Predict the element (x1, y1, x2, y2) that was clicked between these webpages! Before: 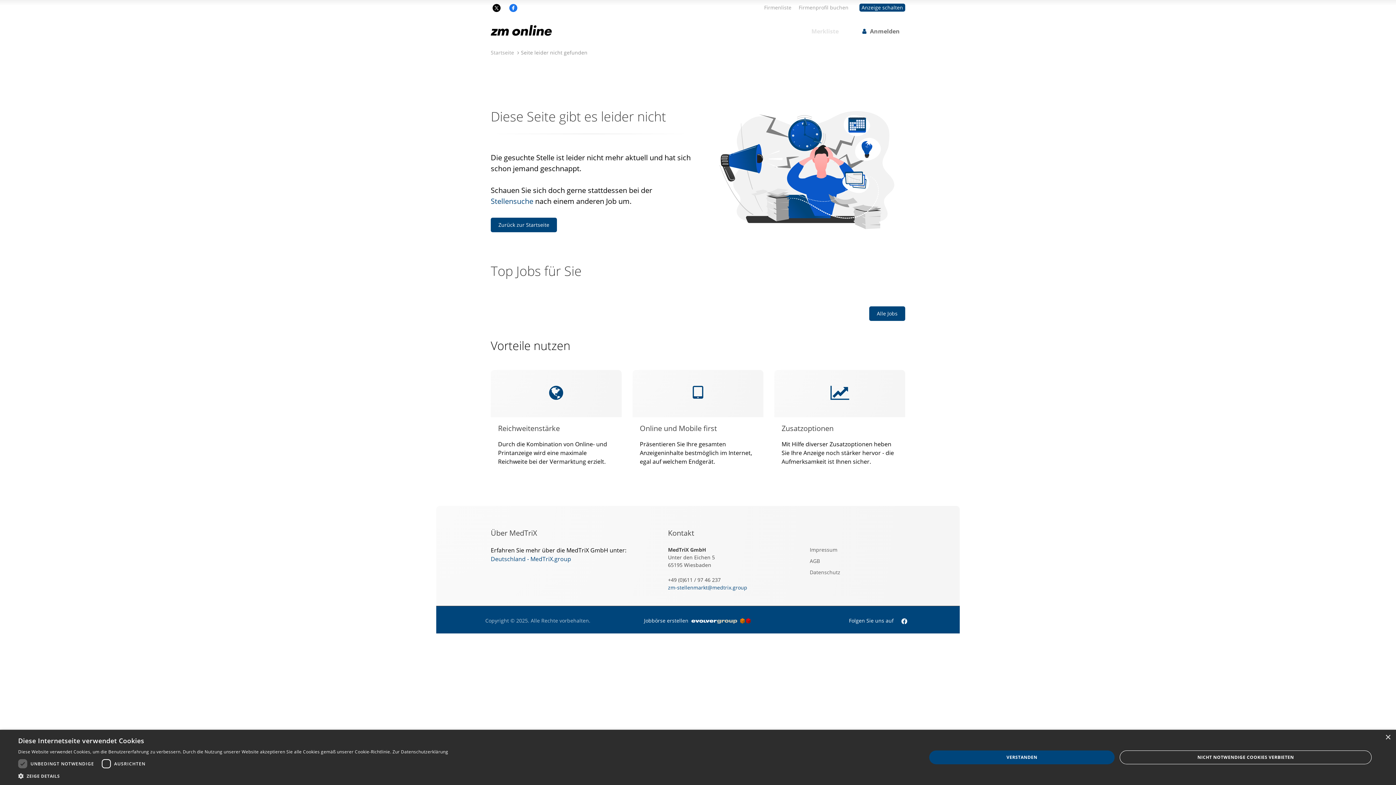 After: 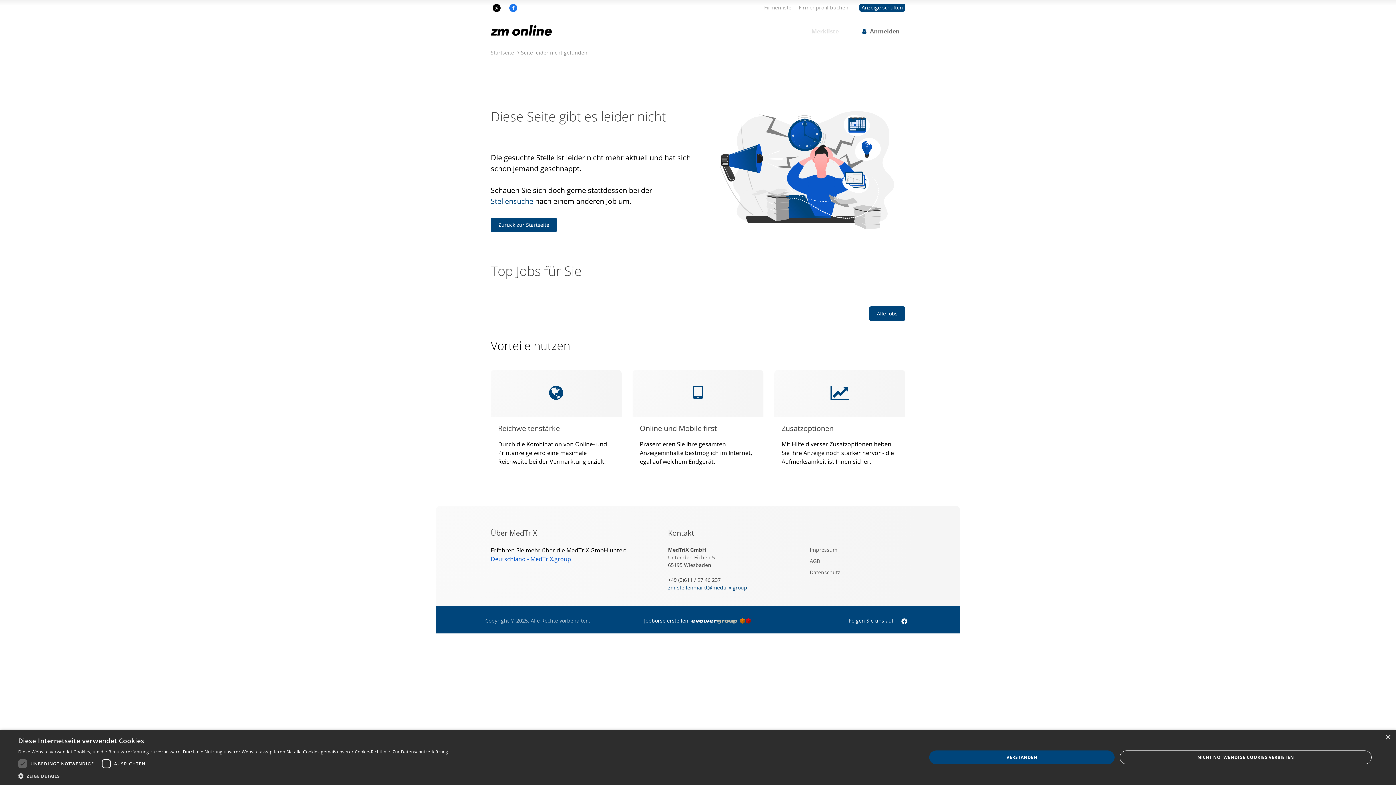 Action: bbox: (490, 555, 571, 563) label: Deutschland - MedTriX.group